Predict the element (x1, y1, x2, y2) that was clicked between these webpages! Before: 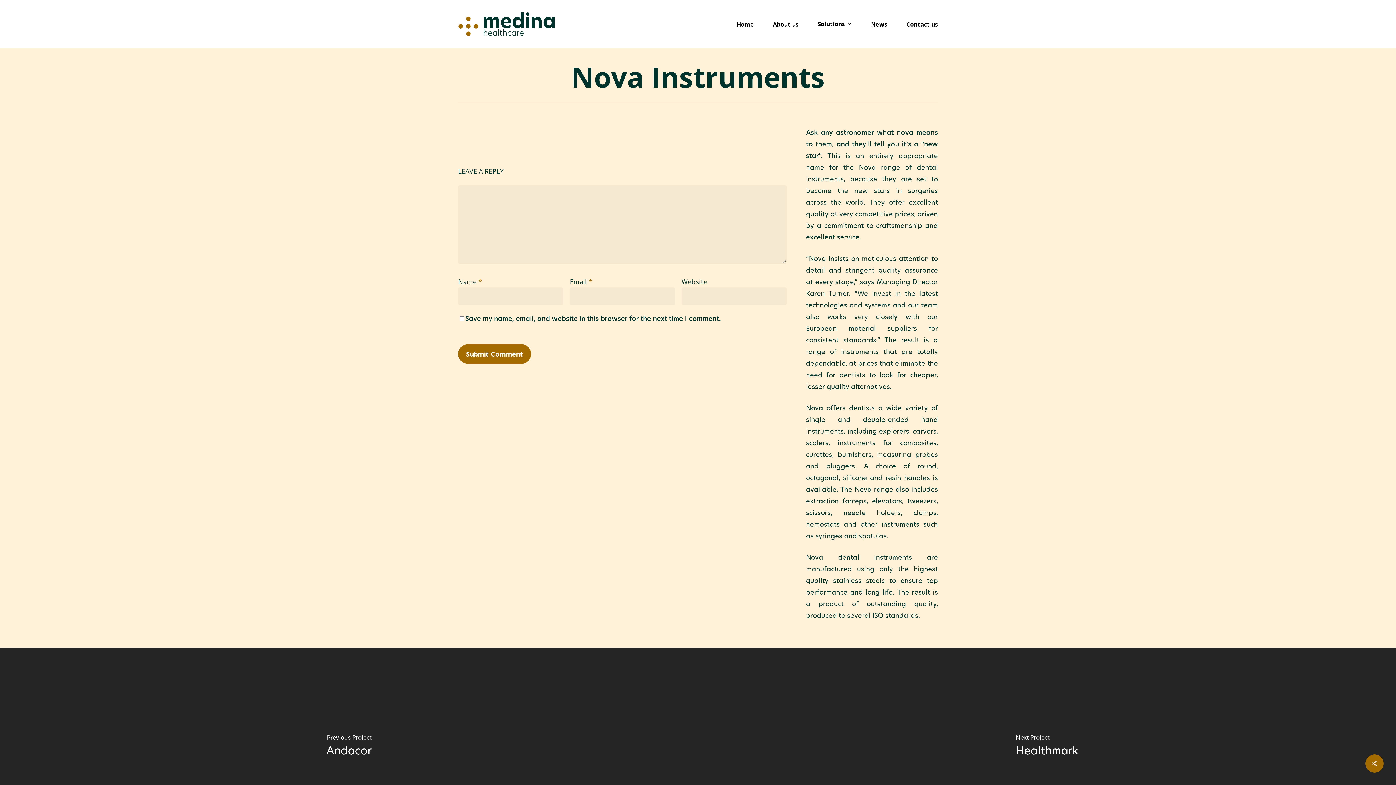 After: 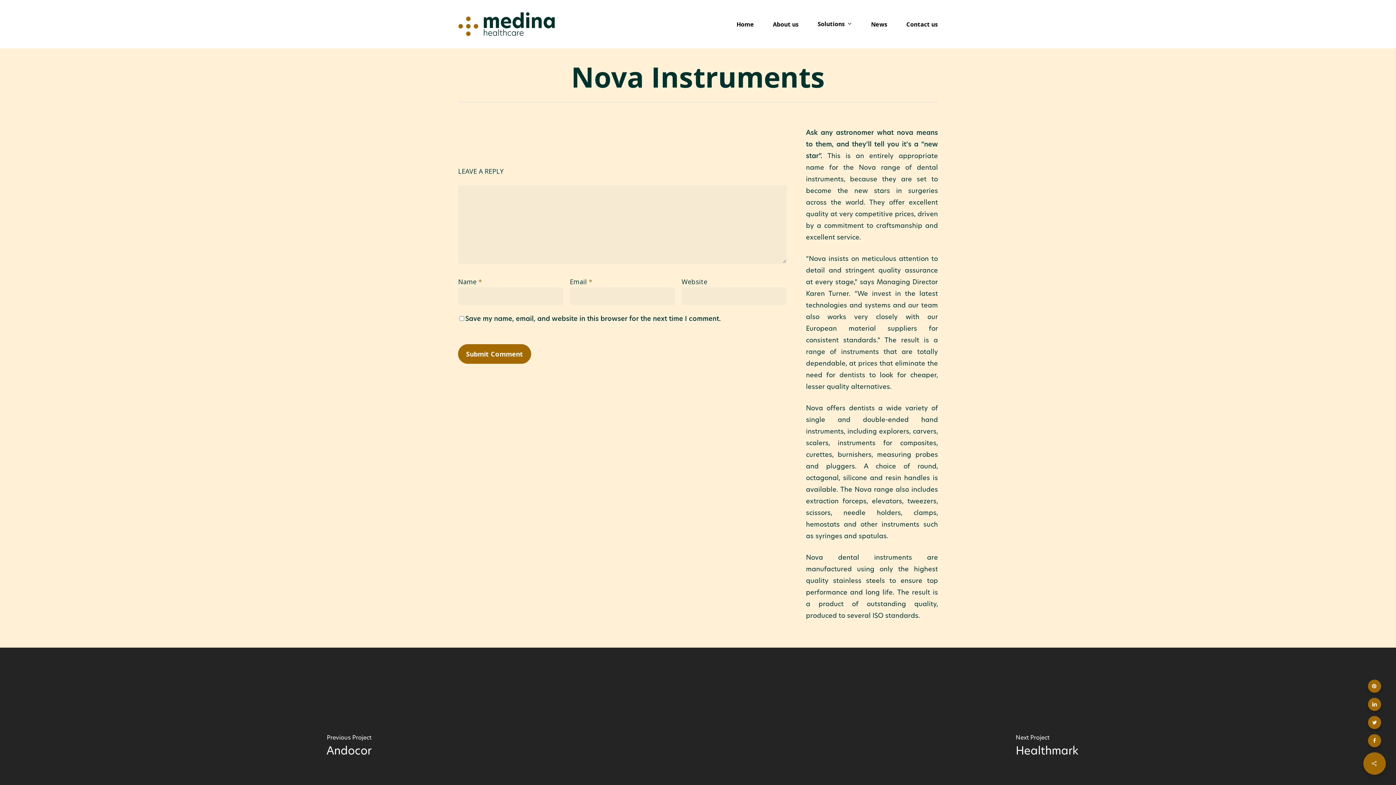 Action: bbox: (1365, 754, 1384, 773)